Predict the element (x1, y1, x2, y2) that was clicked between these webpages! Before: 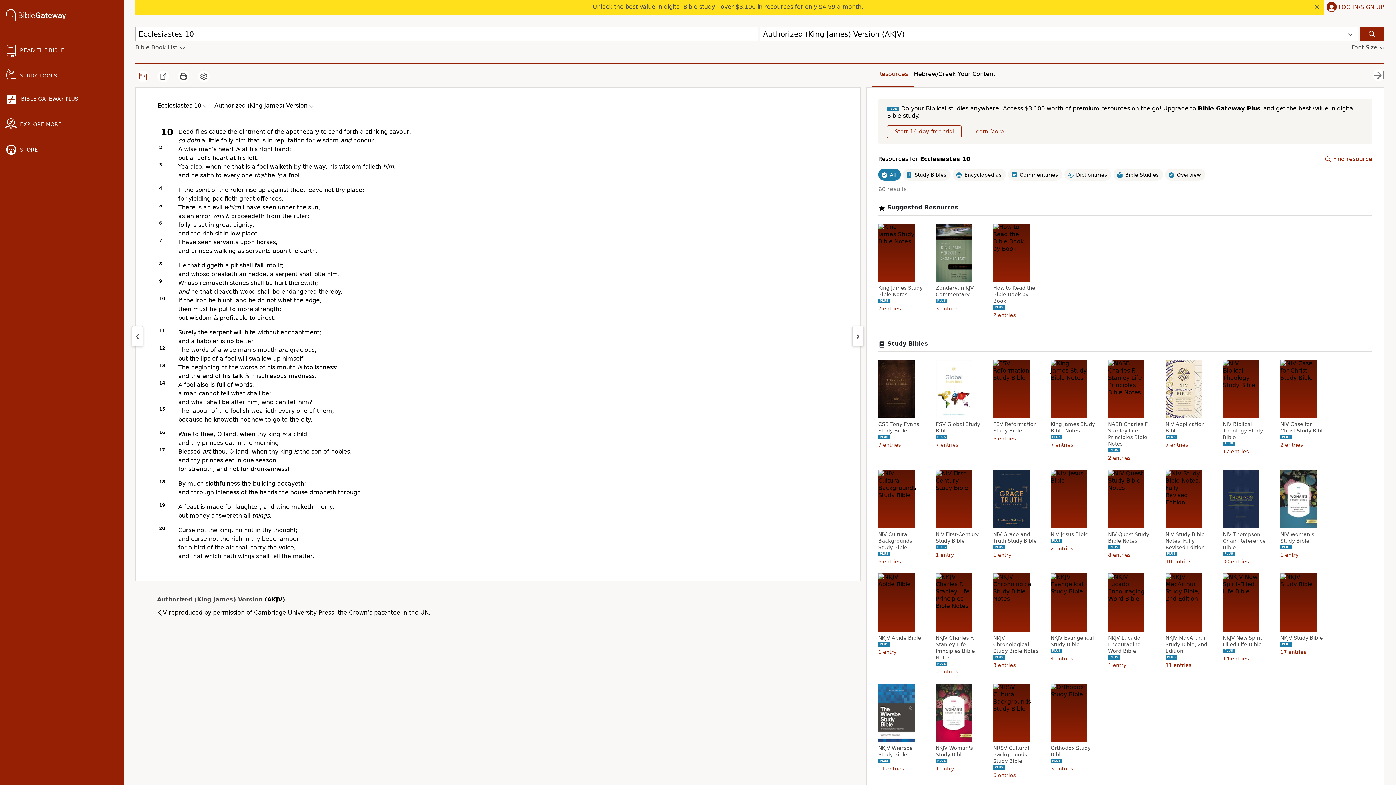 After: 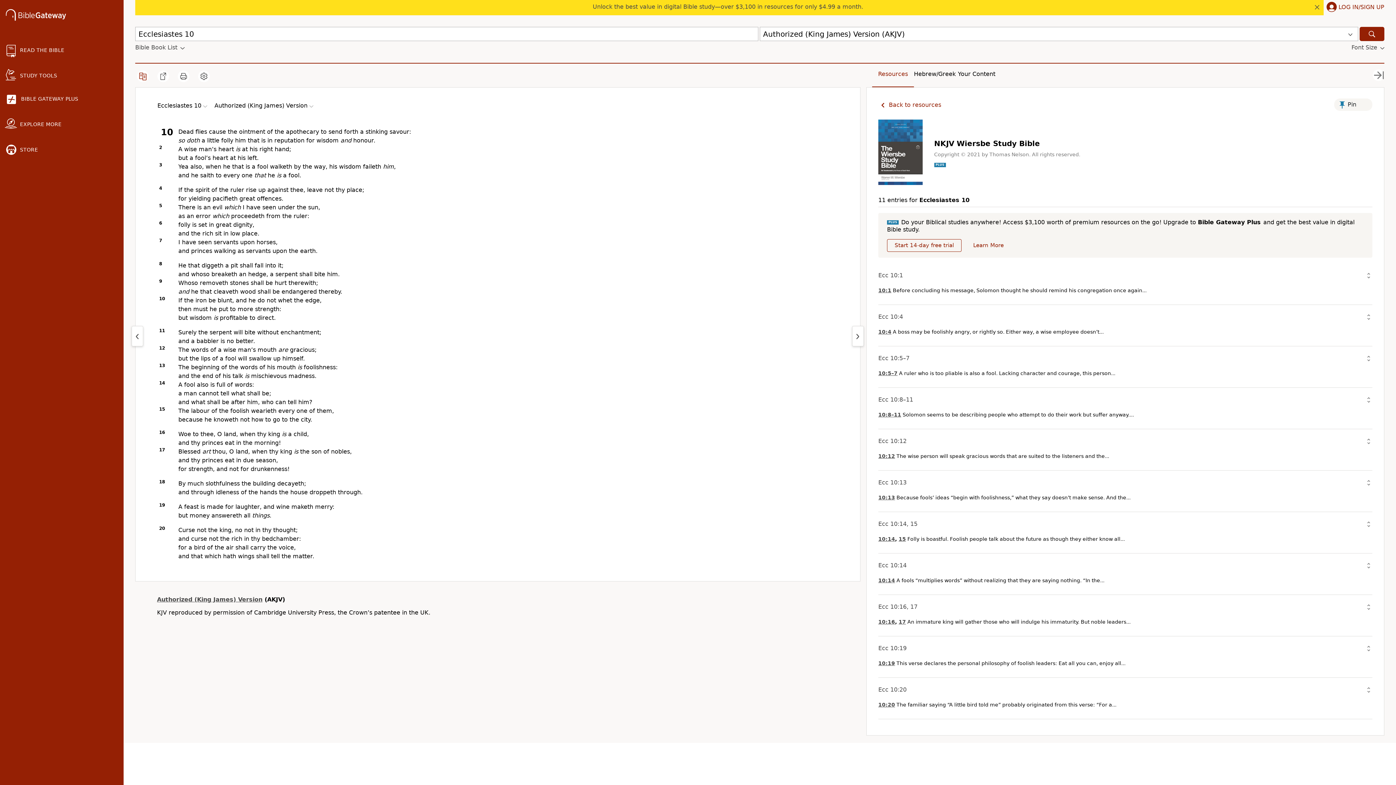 Action: label: NKJV Wiersbe Study Bible bbox: (878, 745, 925, 758)